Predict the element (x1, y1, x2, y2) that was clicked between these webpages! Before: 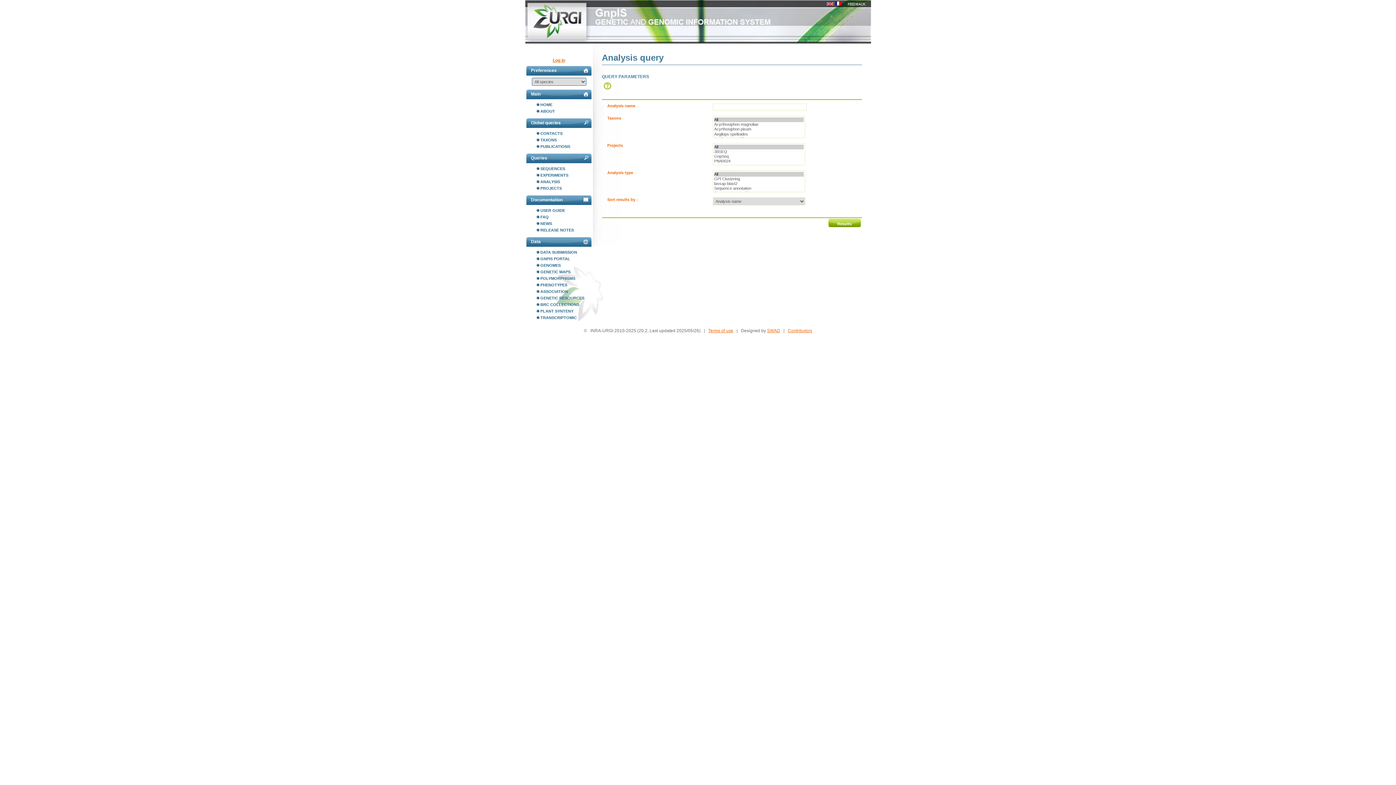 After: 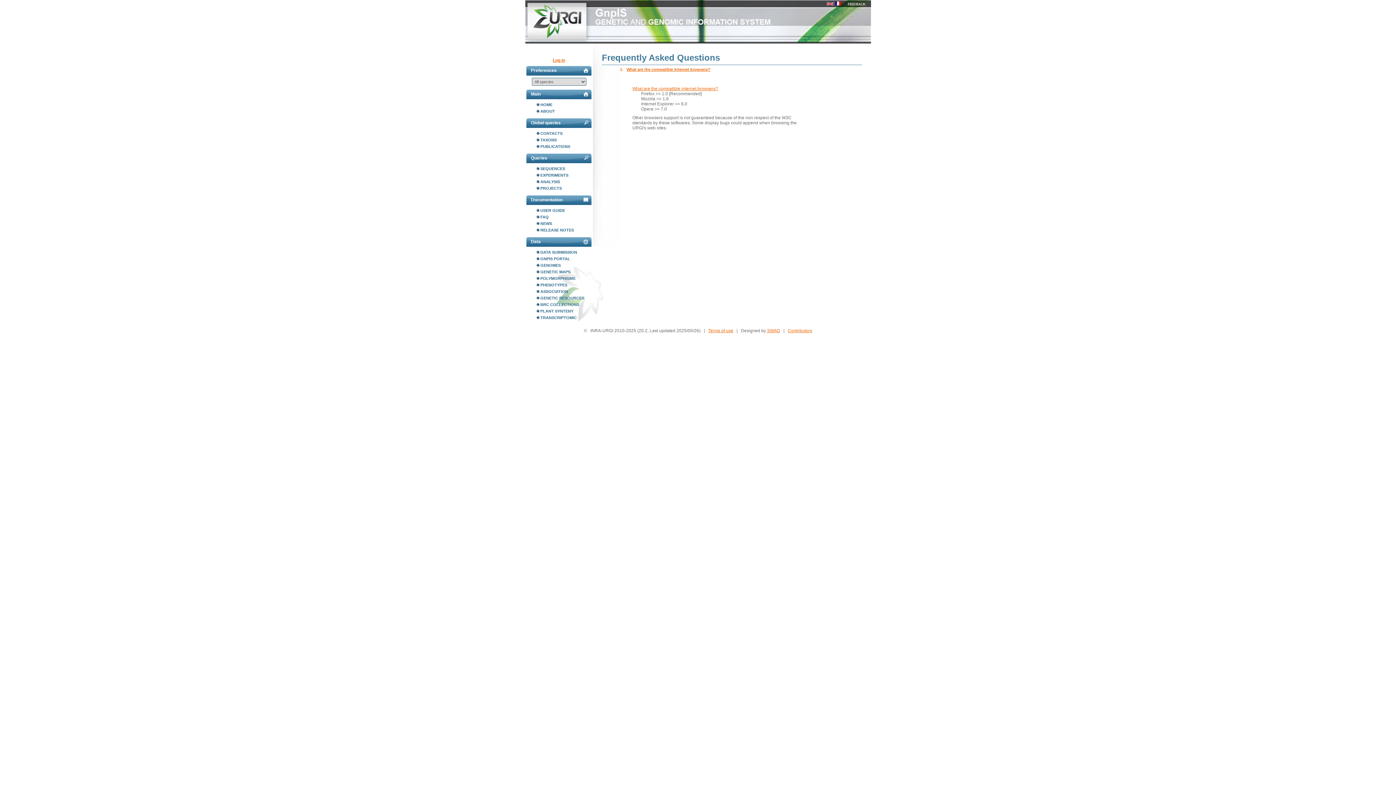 Action: bbox: (536, 213, 592, 220) label: FAQ